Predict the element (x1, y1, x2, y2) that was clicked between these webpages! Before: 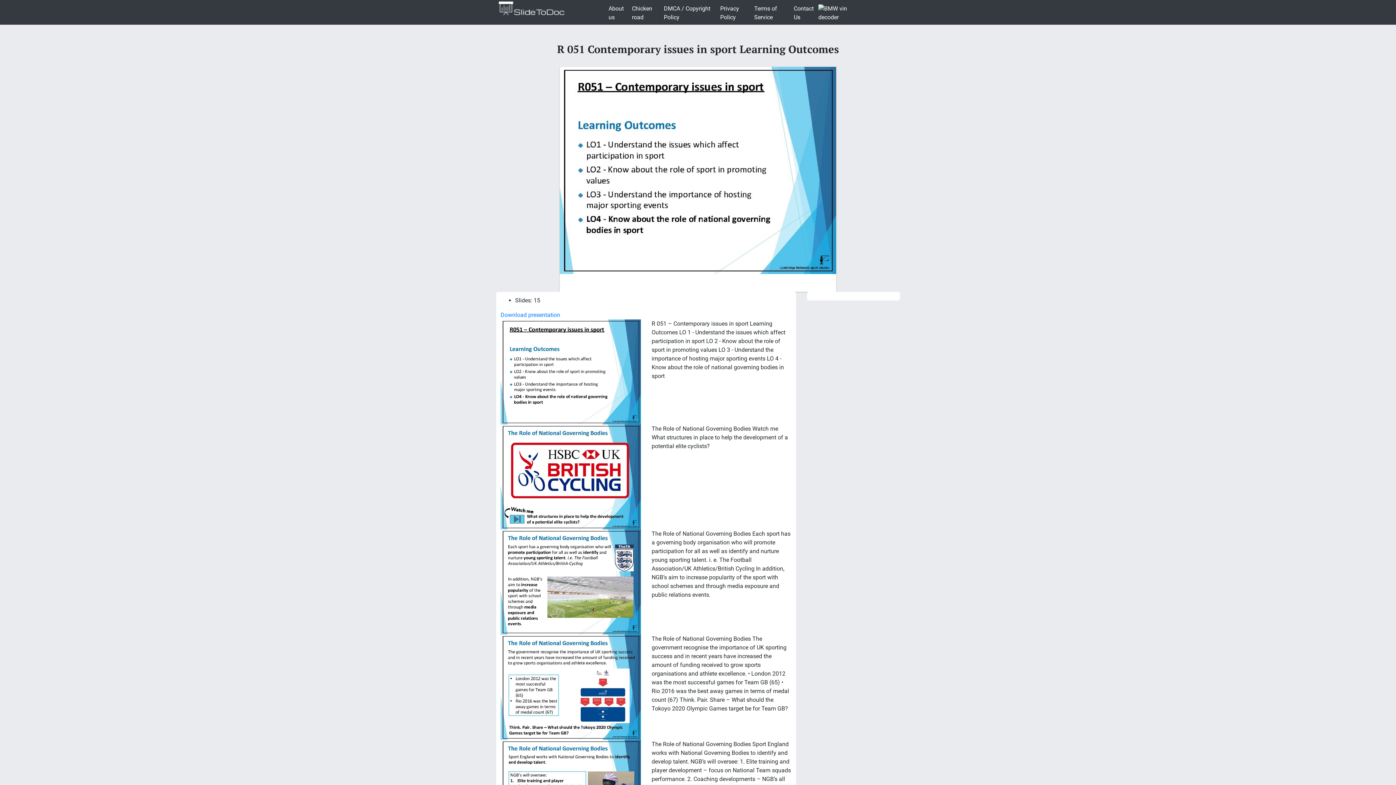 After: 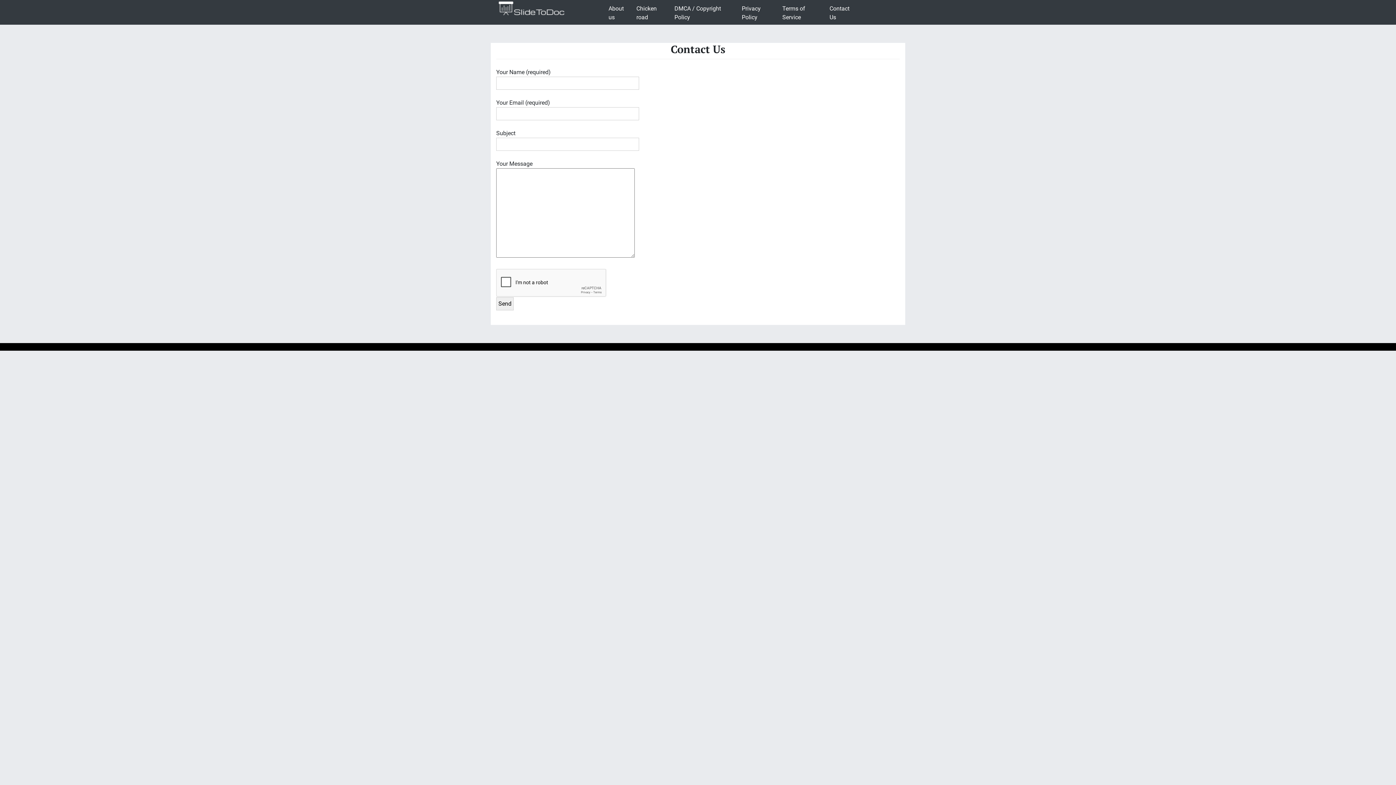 Action: bbox: (791, 1, 818, 24) label: Contact Us